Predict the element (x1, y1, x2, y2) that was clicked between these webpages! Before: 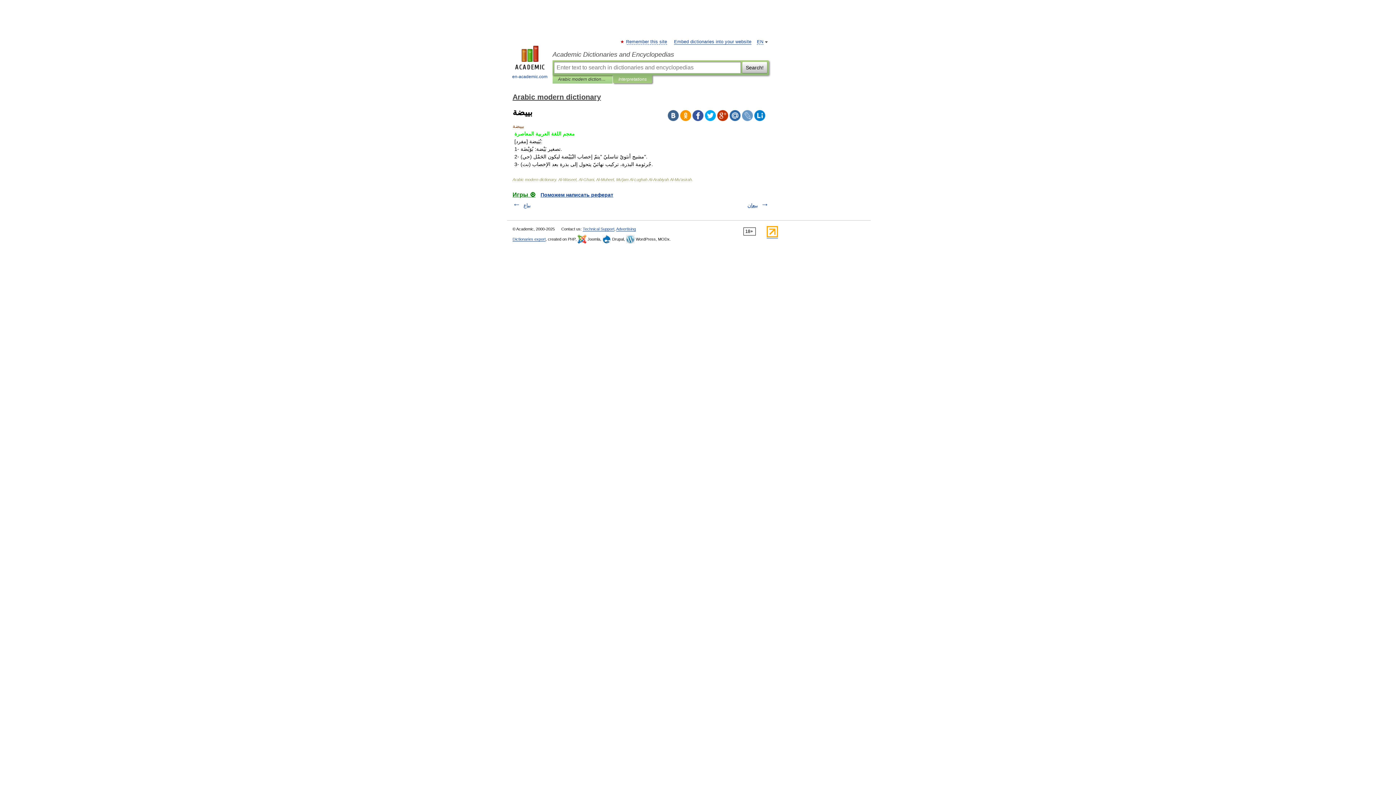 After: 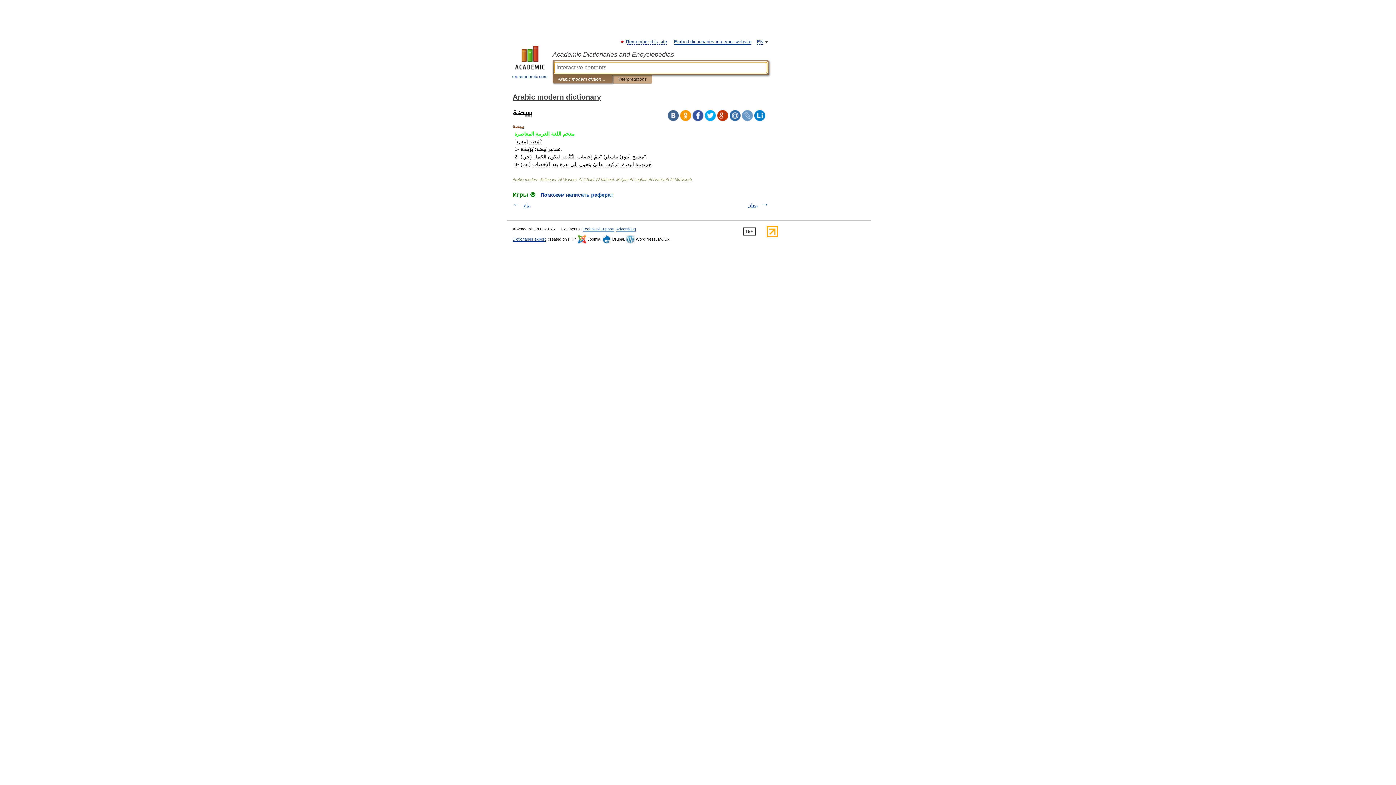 Action: label: Arabic modern dictionary bbox: (558, 75, 607, 83)